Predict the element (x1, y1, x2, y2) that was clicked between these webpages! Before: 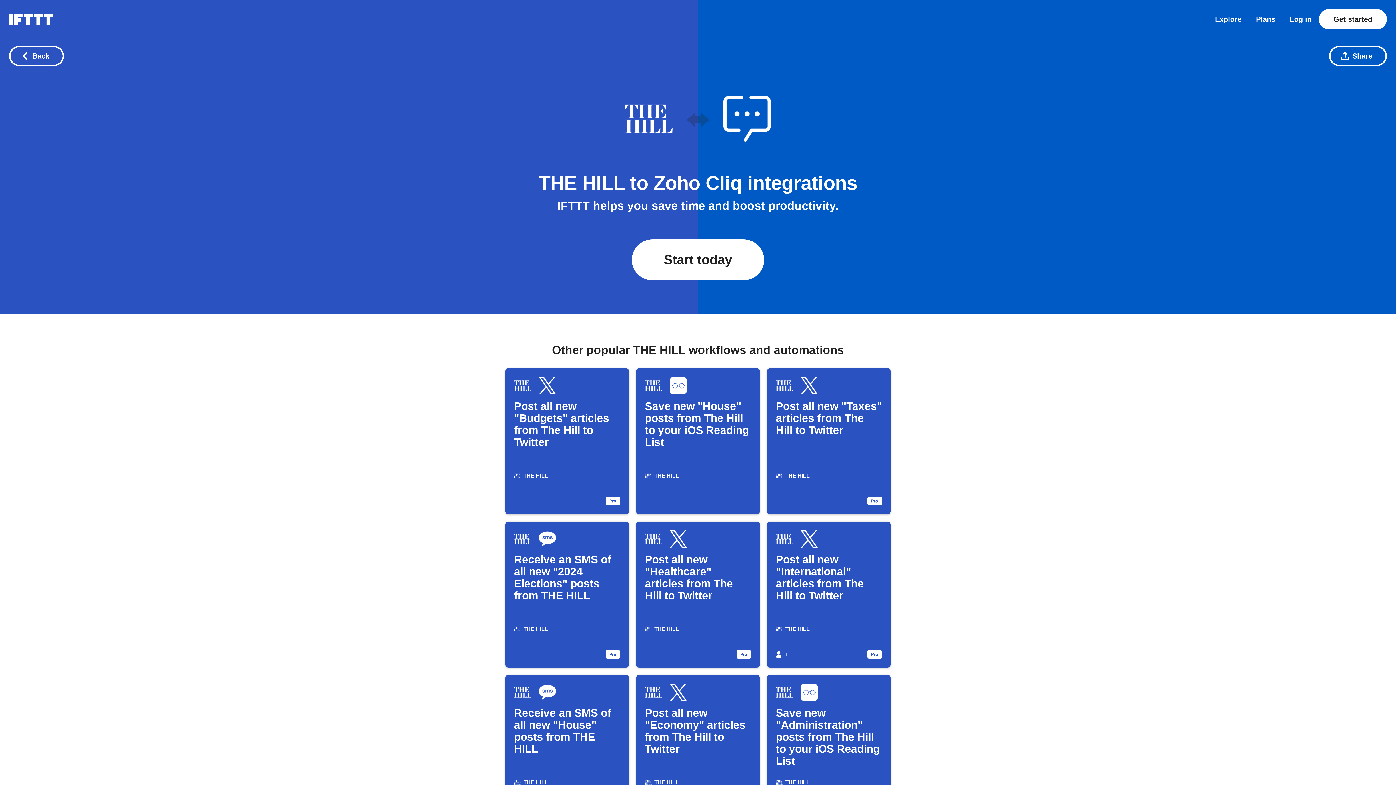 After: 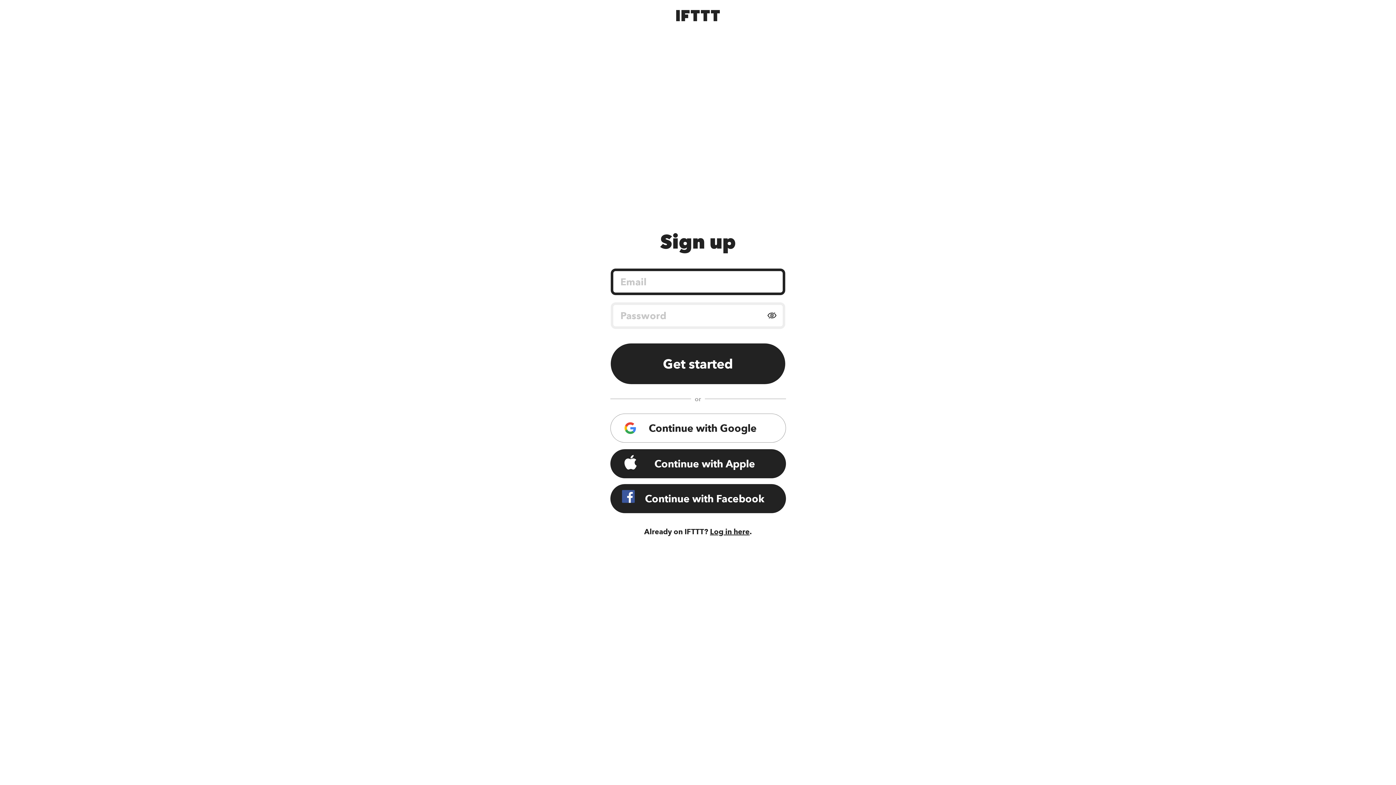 Action: bbox: (1319, 9, 1387, 29) label: Get started